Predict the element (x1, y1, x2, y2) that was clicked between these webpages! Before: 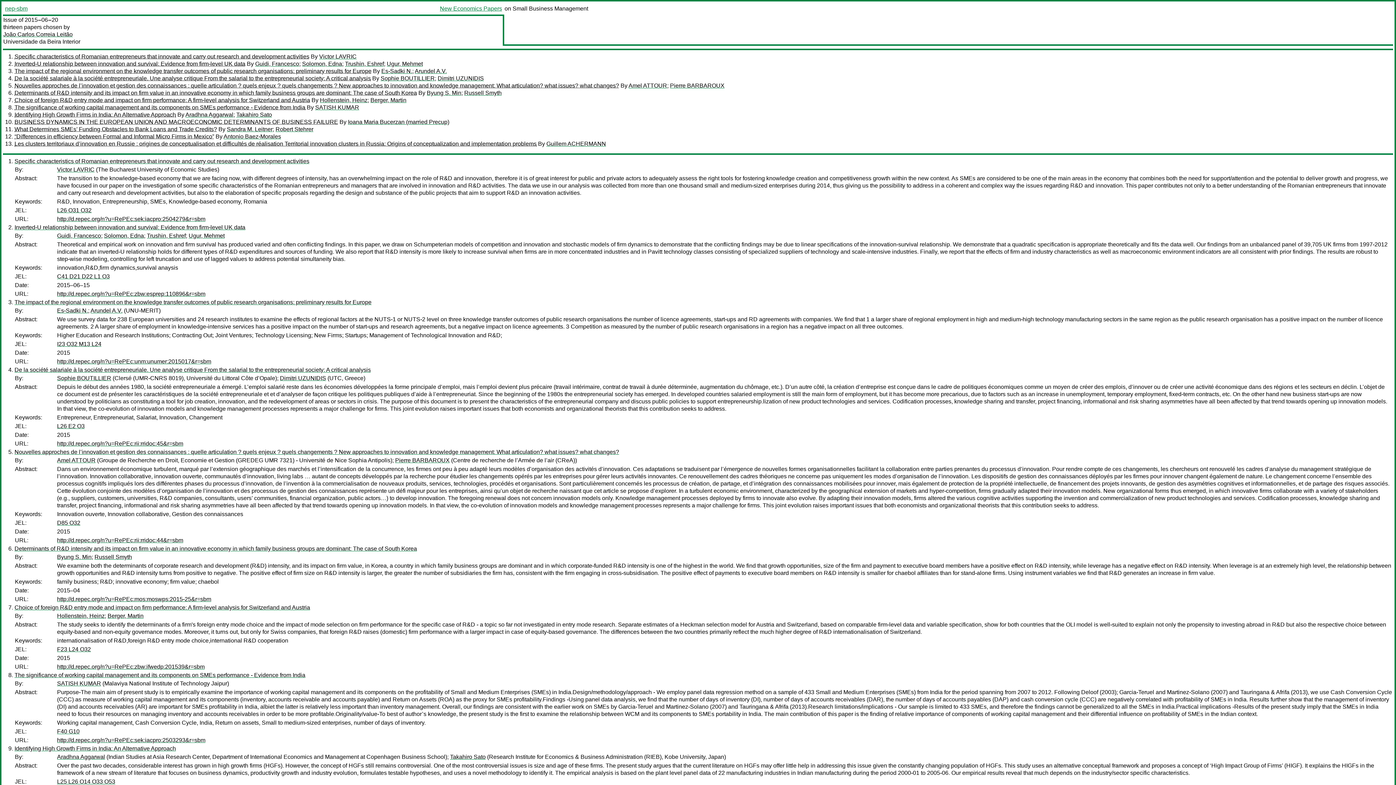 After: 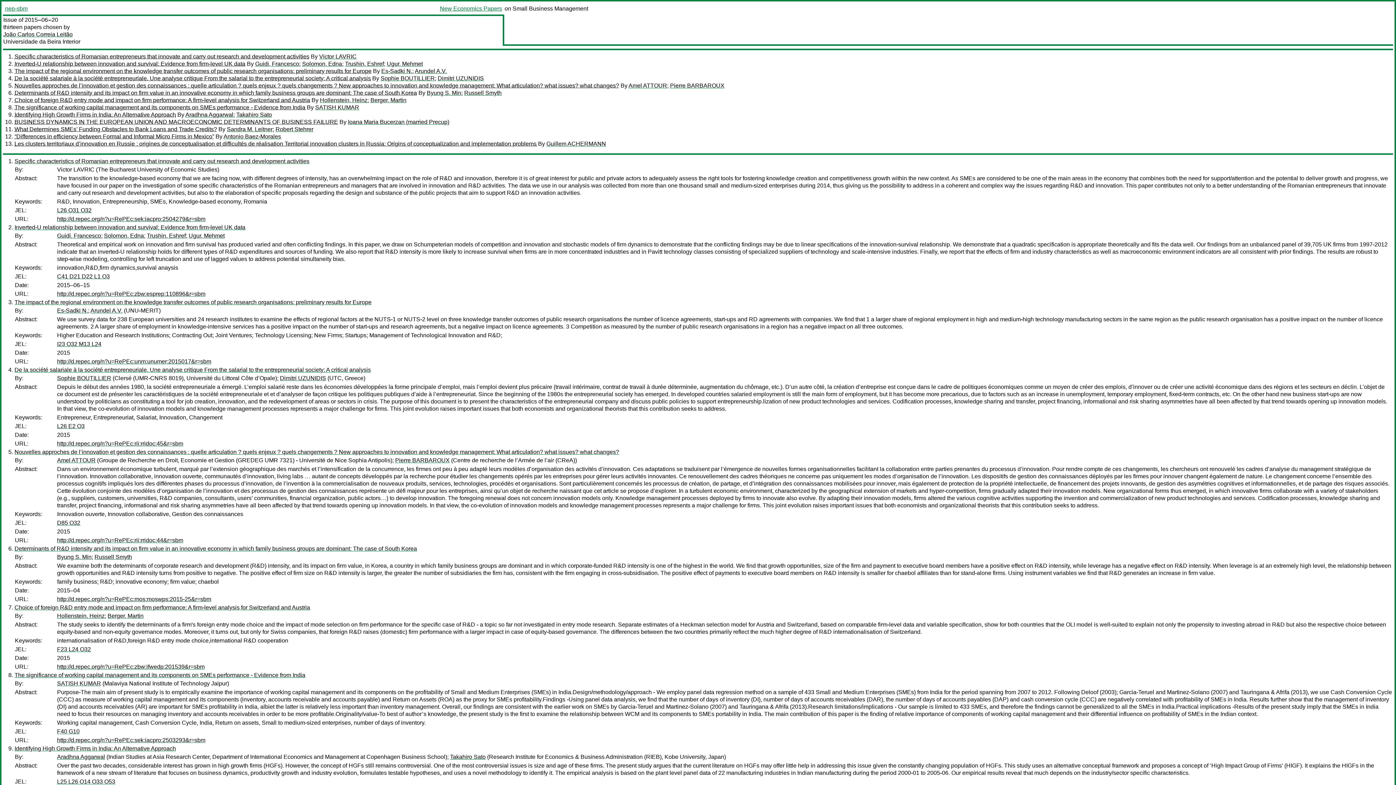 Action: bbox: (57, 166, 94, 172) label: Victor LAVRIC